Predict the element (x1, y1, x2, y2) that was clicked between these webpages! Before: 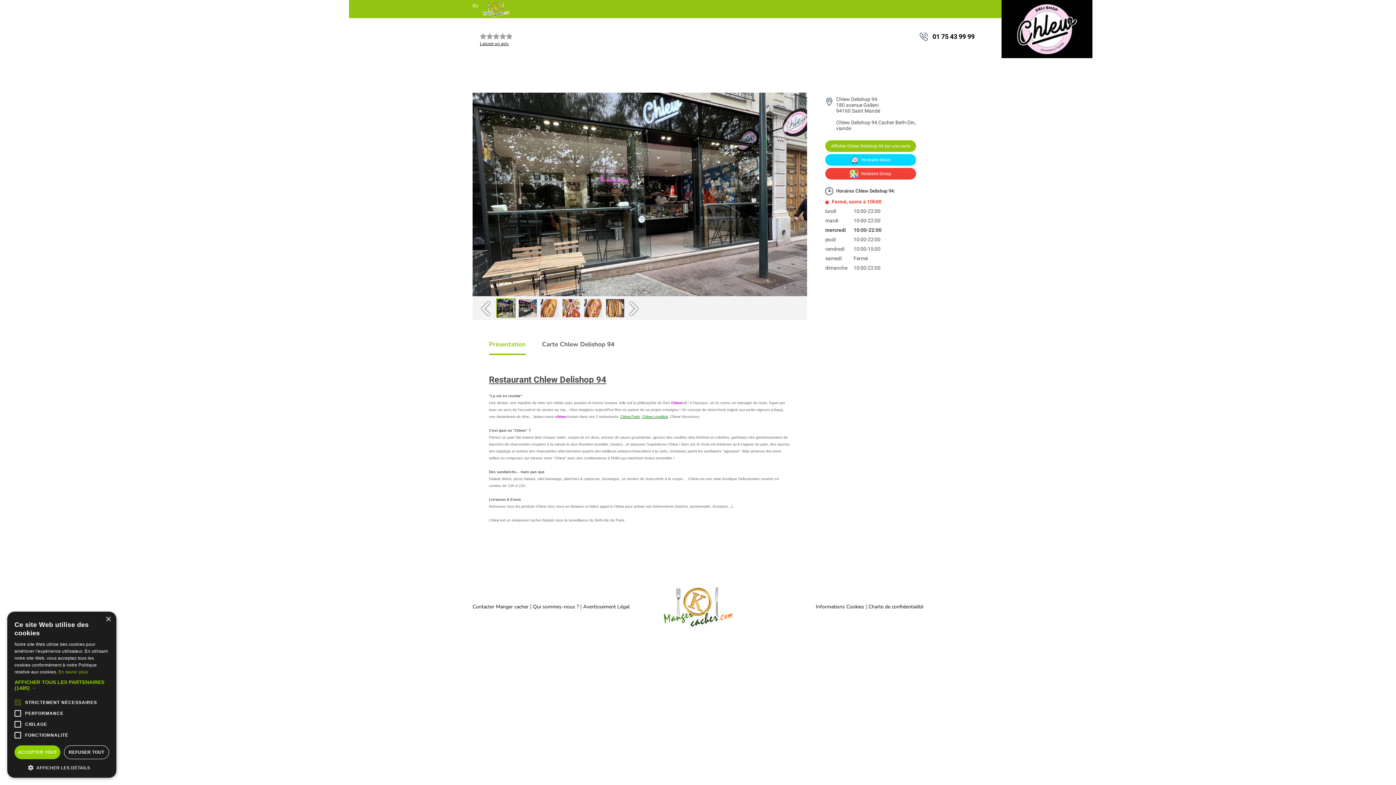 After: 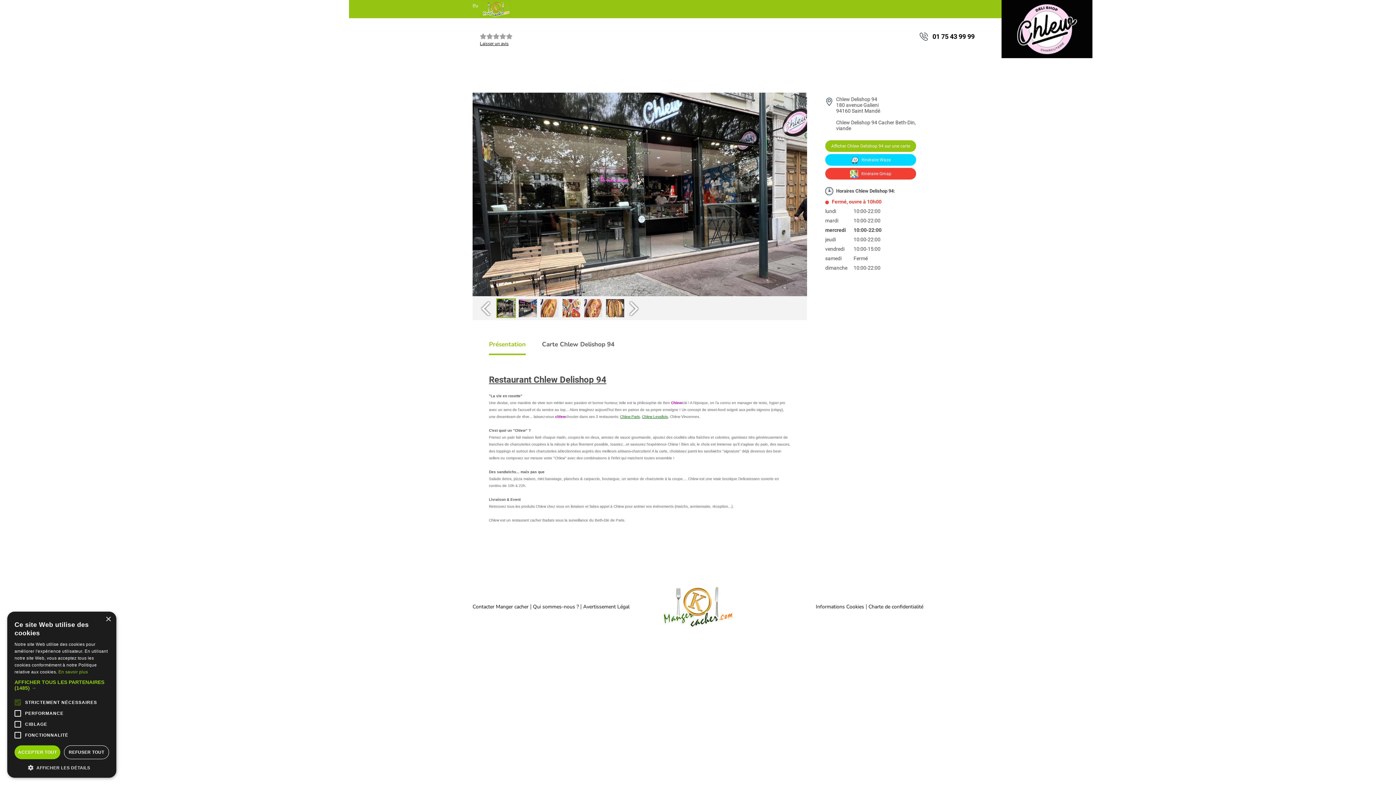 Action: bbox: (932, 32, 974, 40) label: 01 75 43 99 99